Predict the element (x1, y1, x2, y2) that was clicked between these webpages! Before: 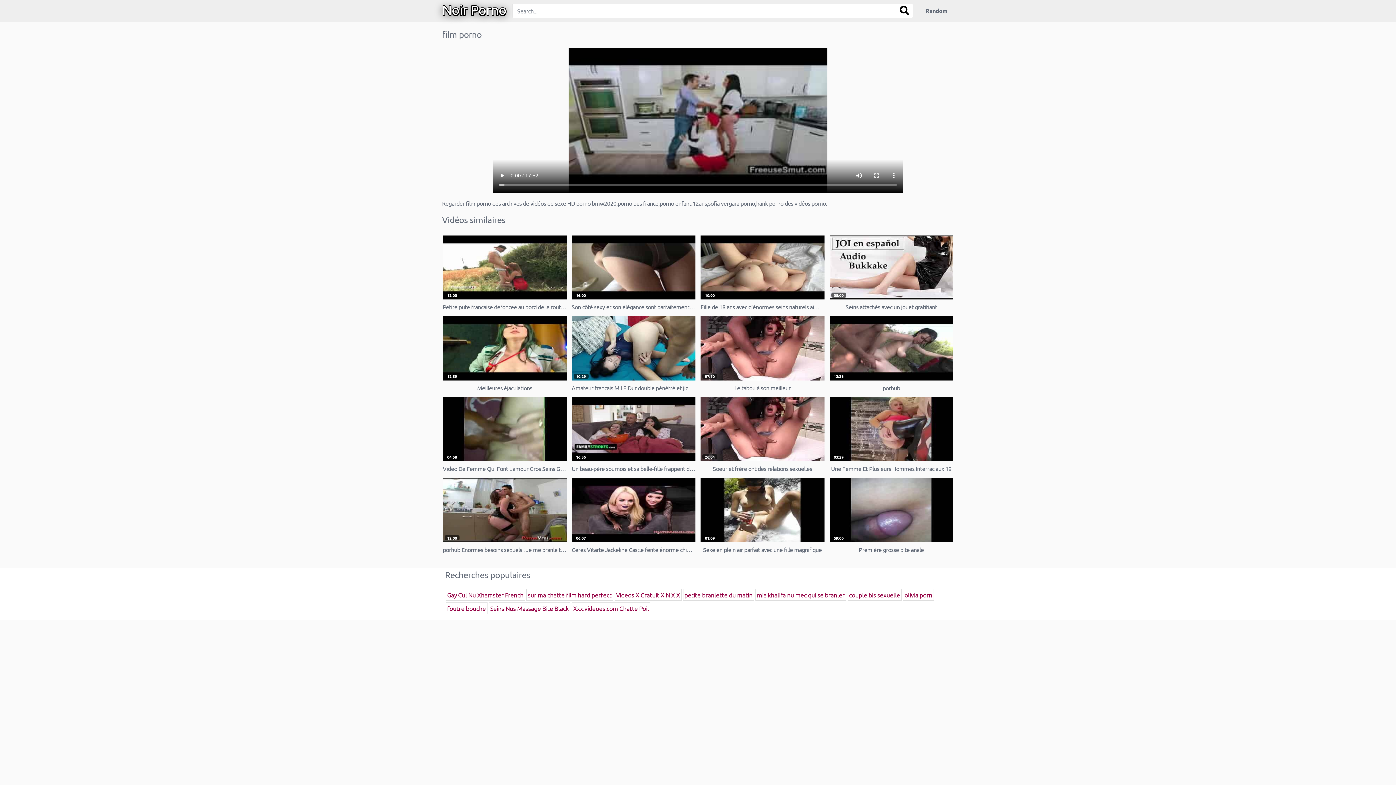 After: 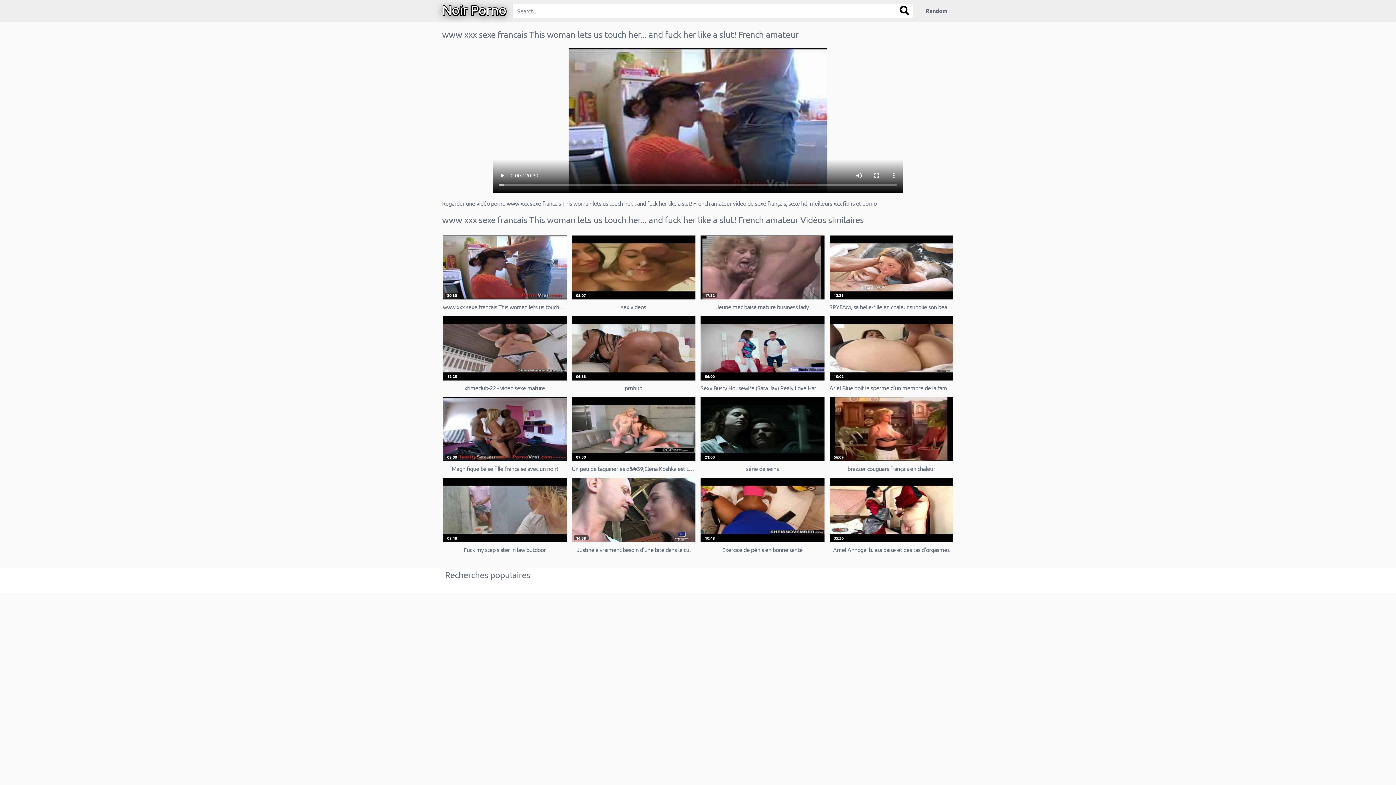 Action: label: Random bbox: (919, 0, 954, 21)